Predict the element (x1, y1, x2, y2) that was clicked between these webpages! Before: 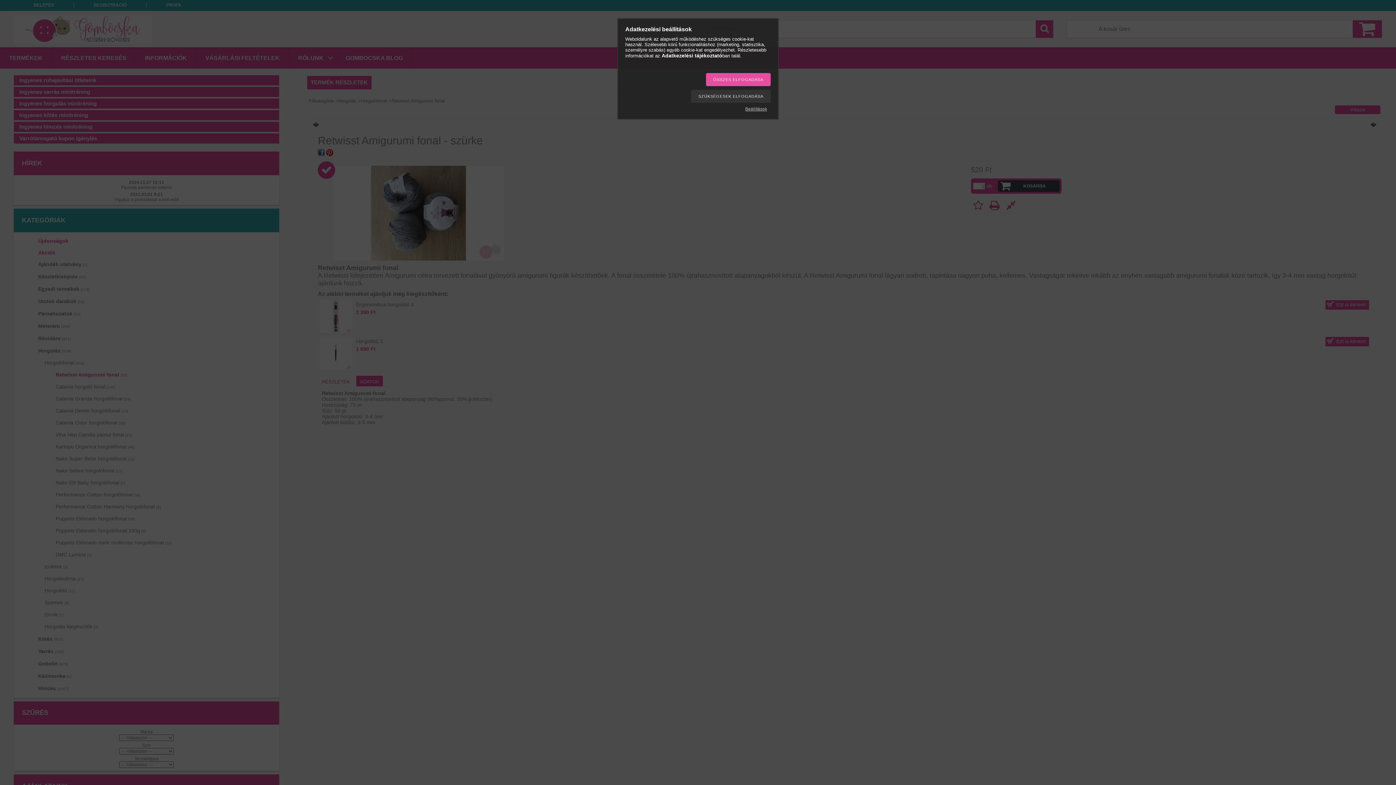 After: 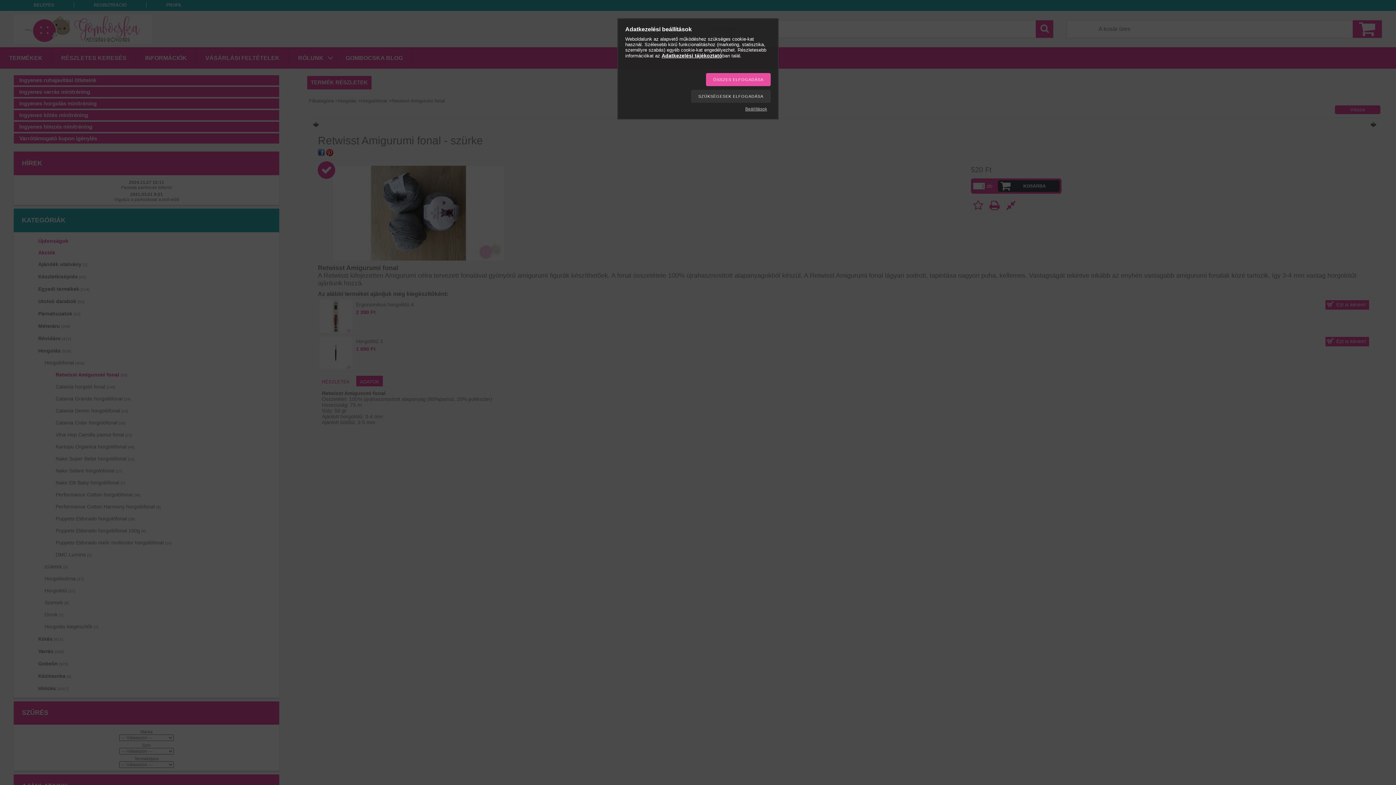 Action: label: Adatkezelési tájékoztató bbox: (661, 52, 722, 58)